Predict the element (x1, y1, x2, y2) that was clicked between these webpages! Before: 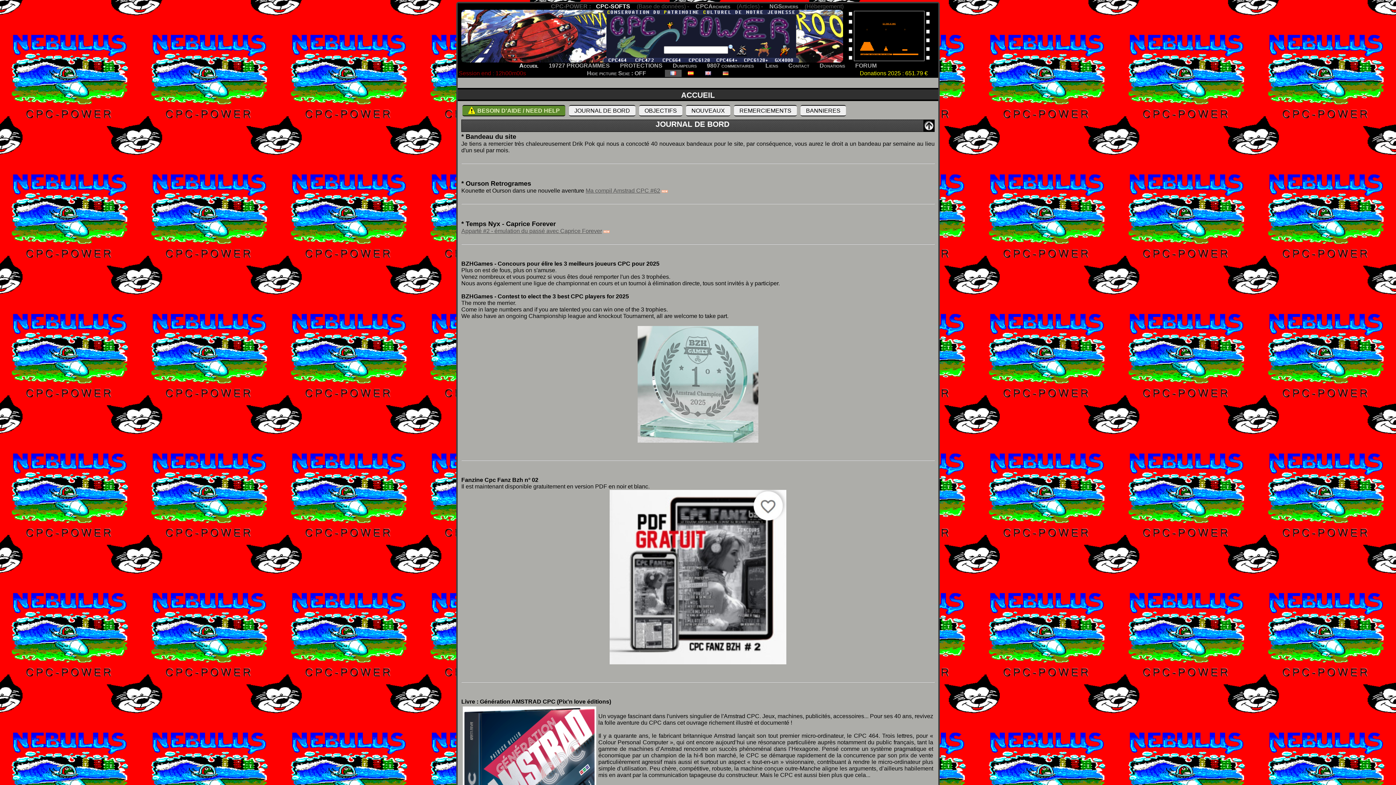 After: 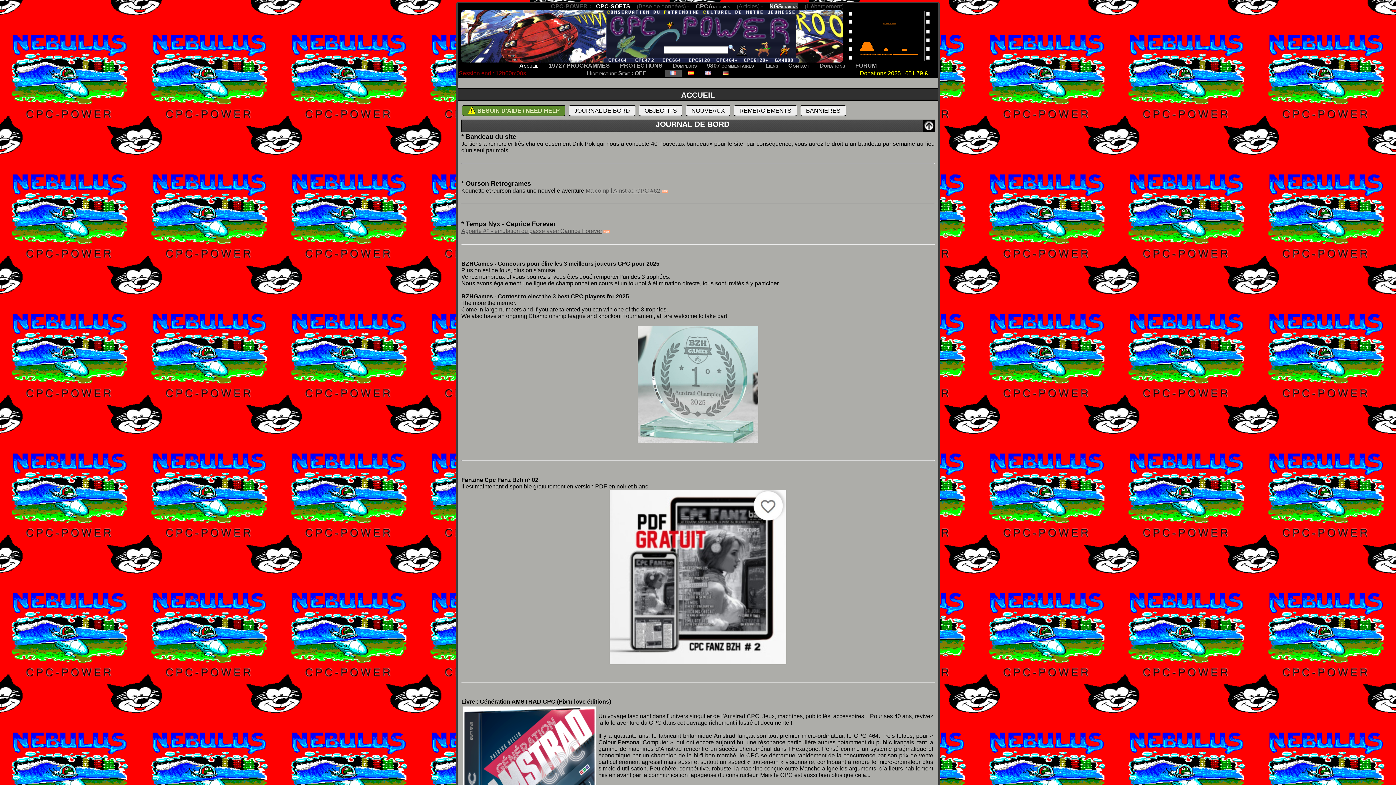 Action: label: NGServers bbox: (769, 3, 798, 9)